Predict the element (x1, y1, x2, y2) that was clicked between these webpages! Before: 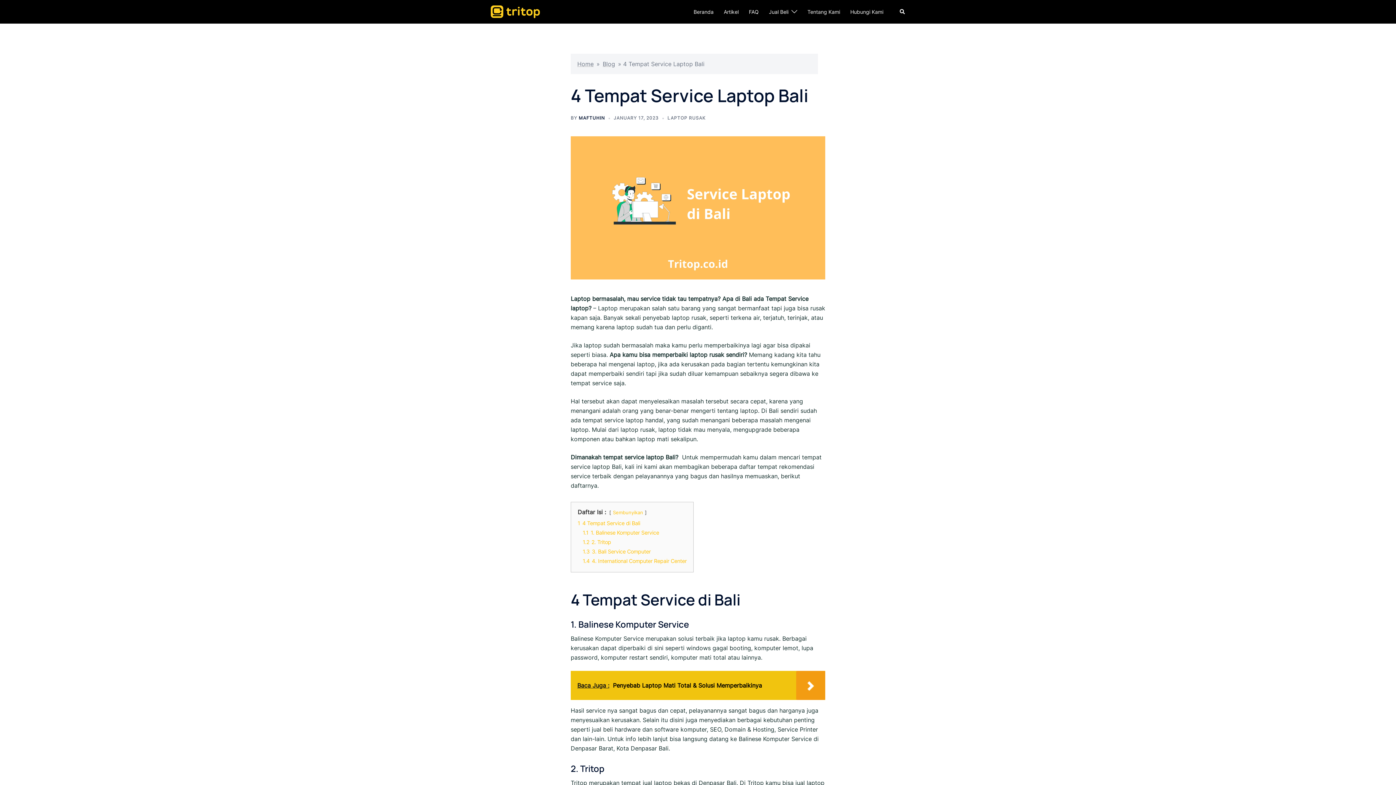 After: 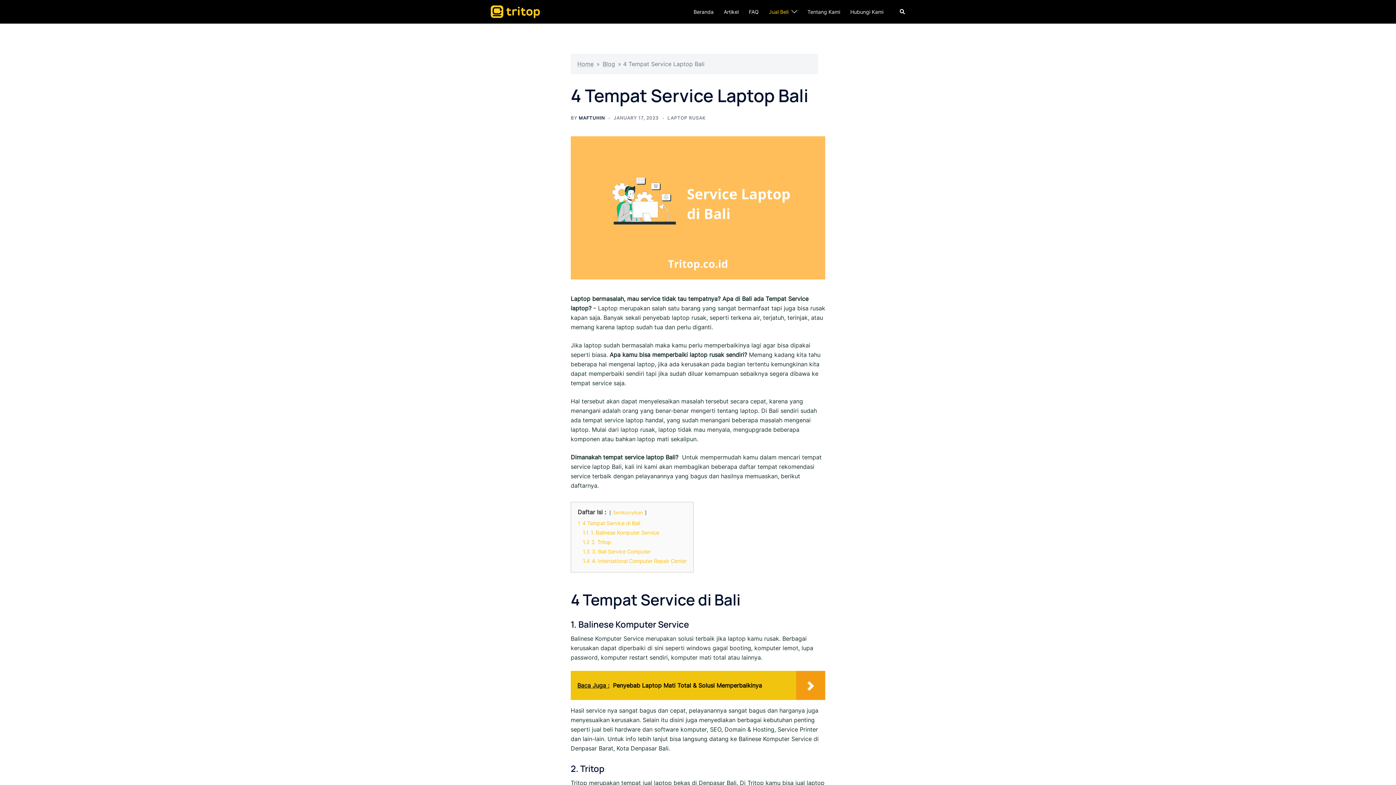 Action: label: Jual Beli bbox: (769, 7, 788, 15)